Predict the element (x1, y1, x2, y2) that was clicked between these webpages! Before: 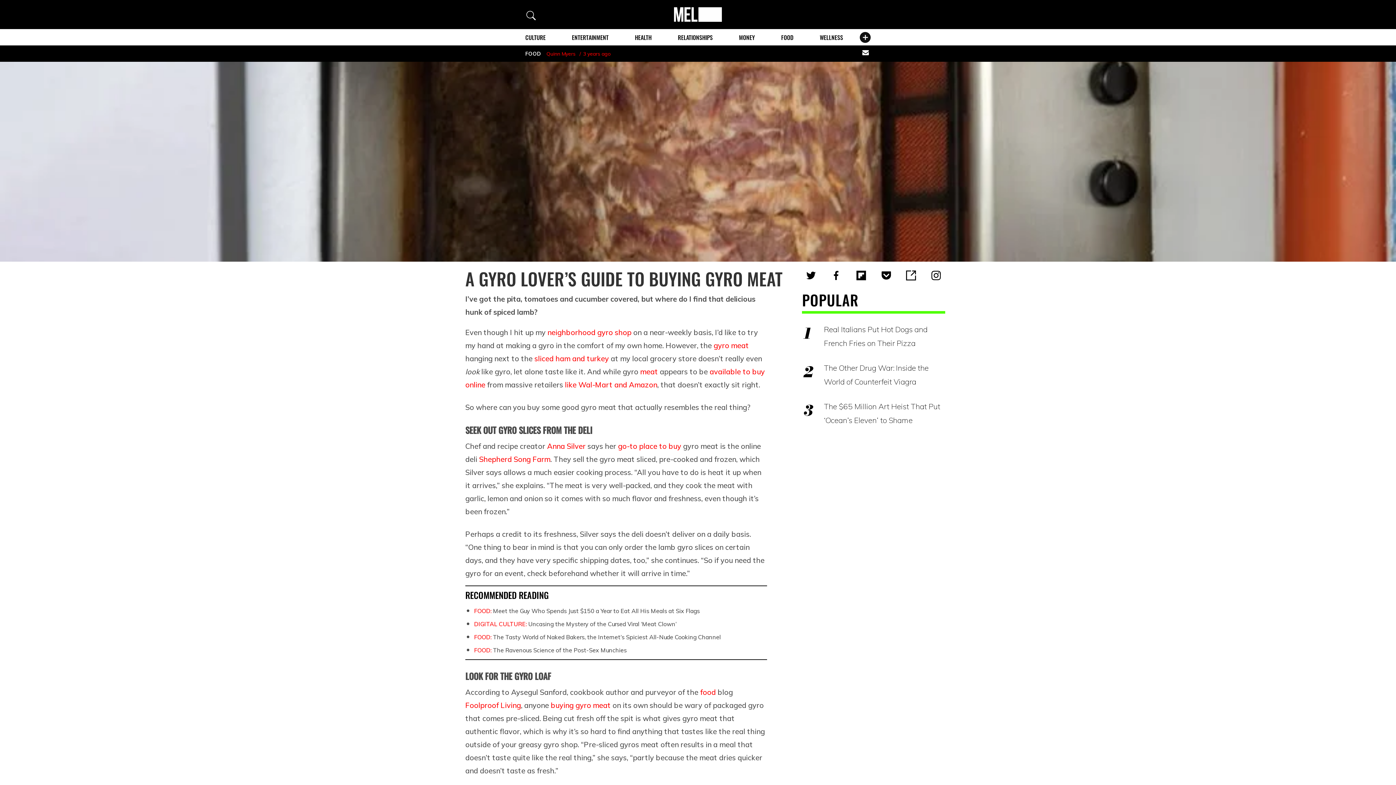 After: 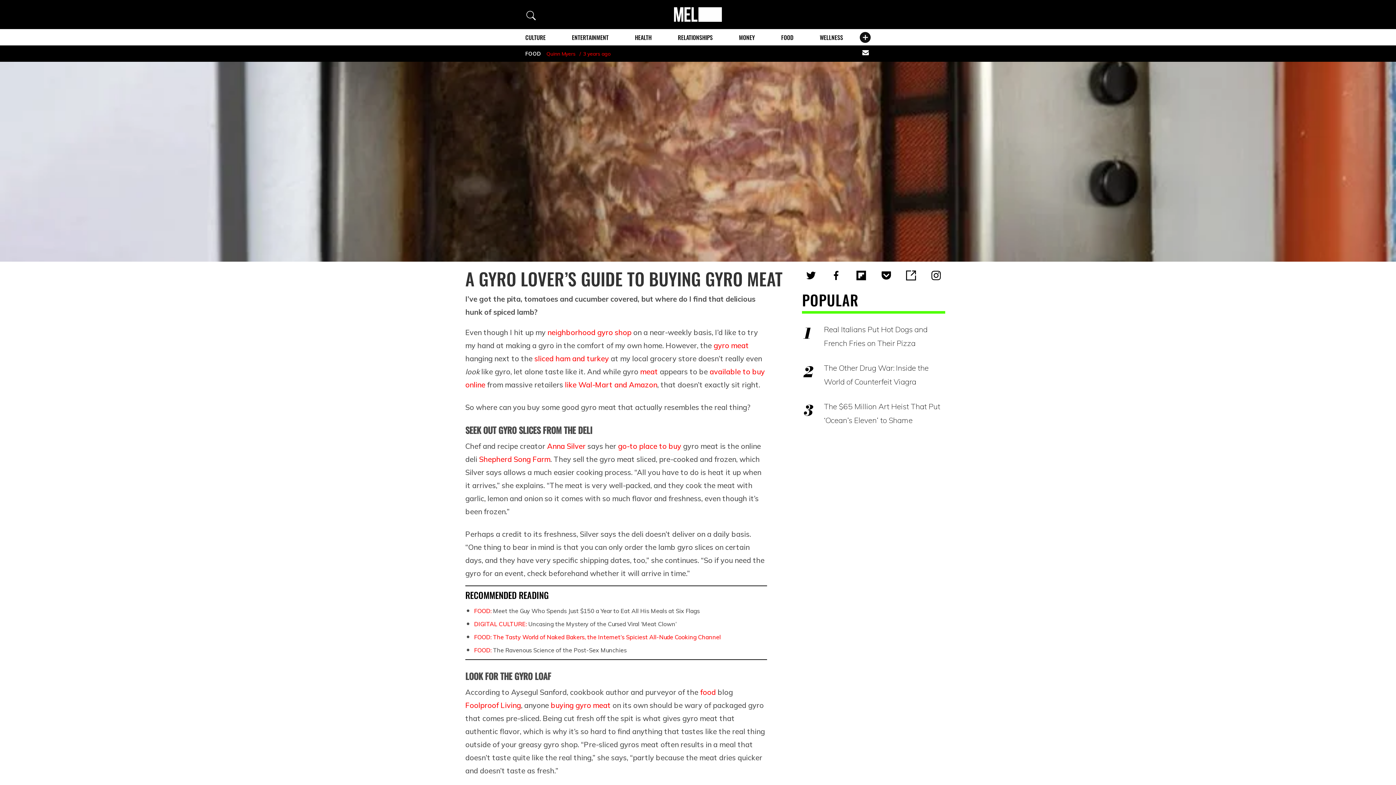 Action: label: FOOD: The Tasty World of Naked Bakers, the Internet’s Spiciest All-Nude Cooking Channel bbox: (474, 633, 721, 641)